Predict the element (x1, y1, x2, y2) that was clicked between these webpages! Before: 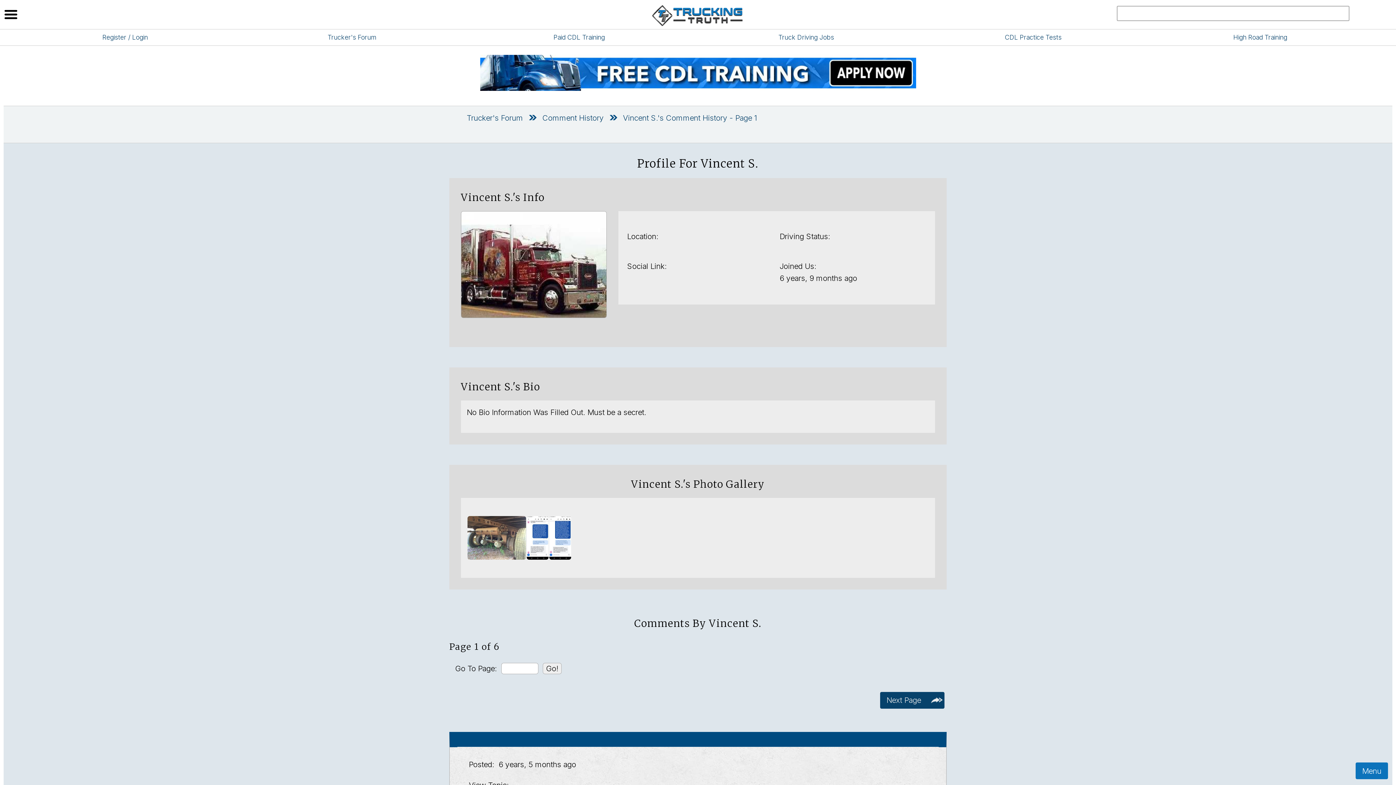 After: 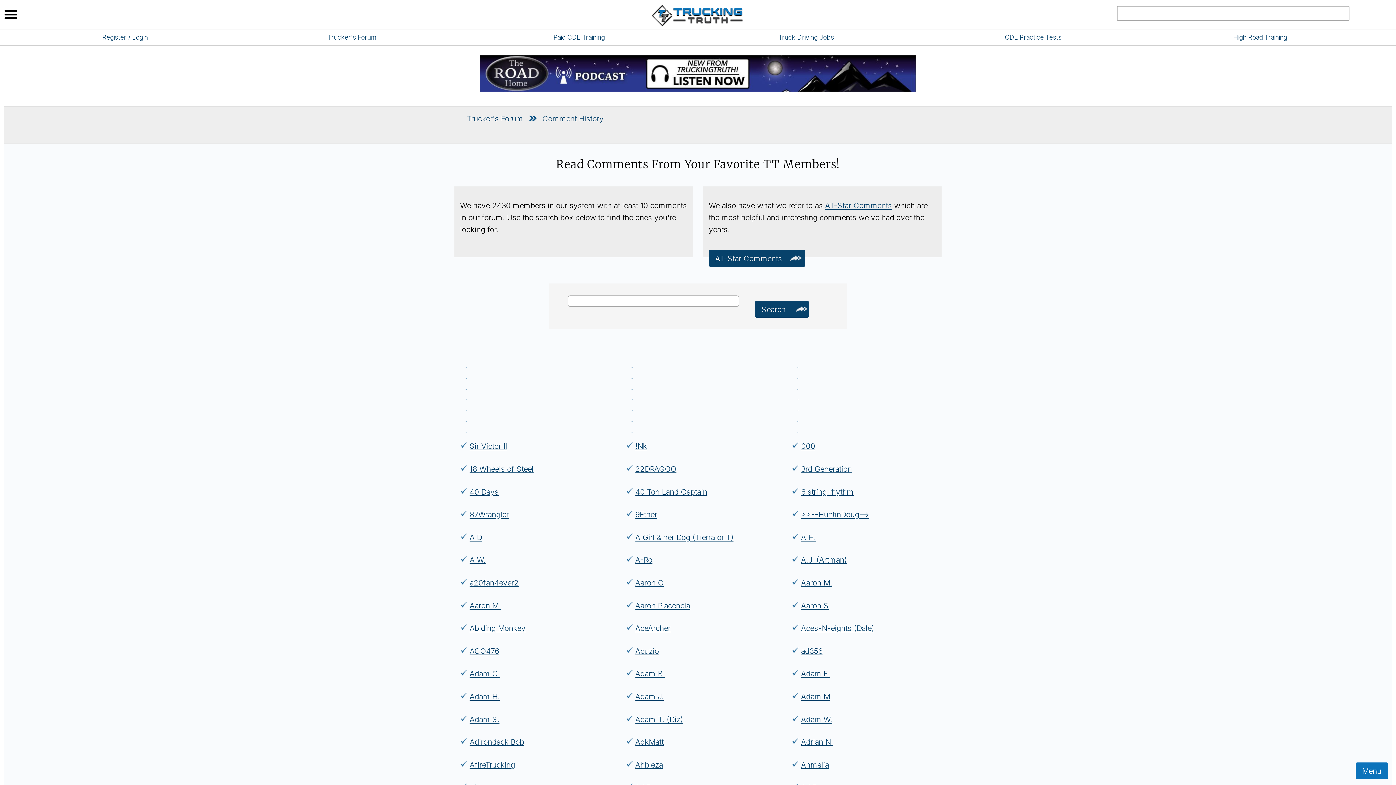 Action: bbox: (542, 113, 603, 122) label: Comment History